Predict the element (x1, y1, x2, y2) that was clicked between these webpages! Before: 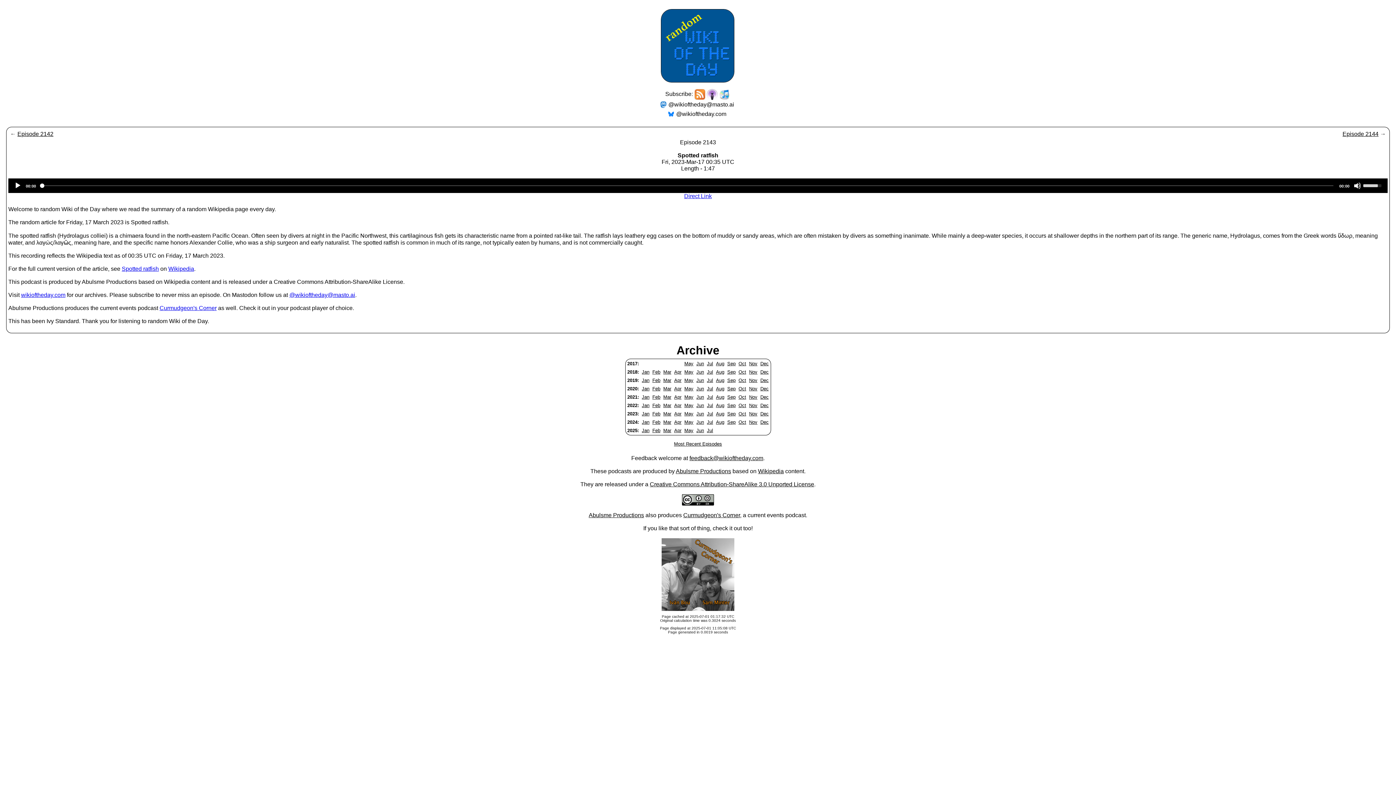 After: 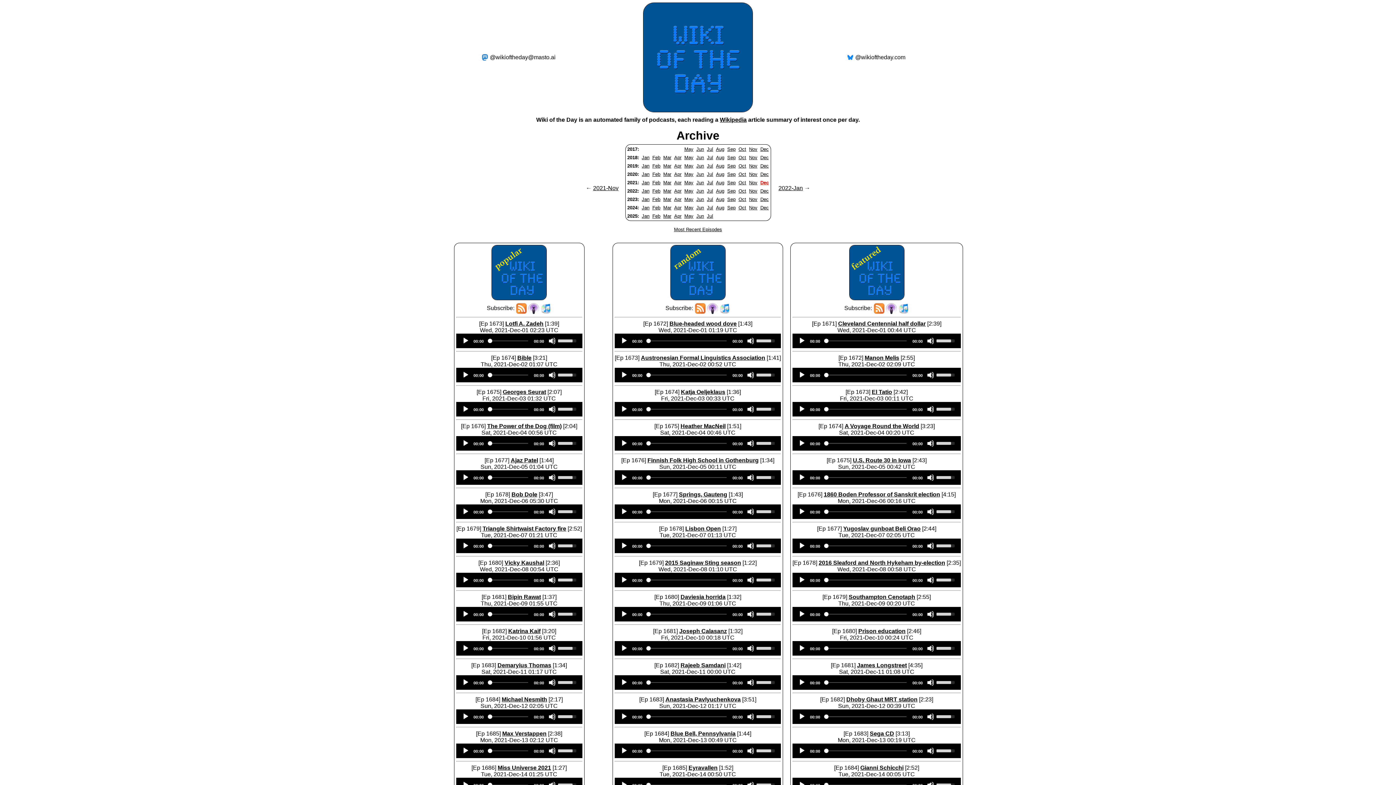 Action: bbox: (760, 394, 768, 400) label: Dec